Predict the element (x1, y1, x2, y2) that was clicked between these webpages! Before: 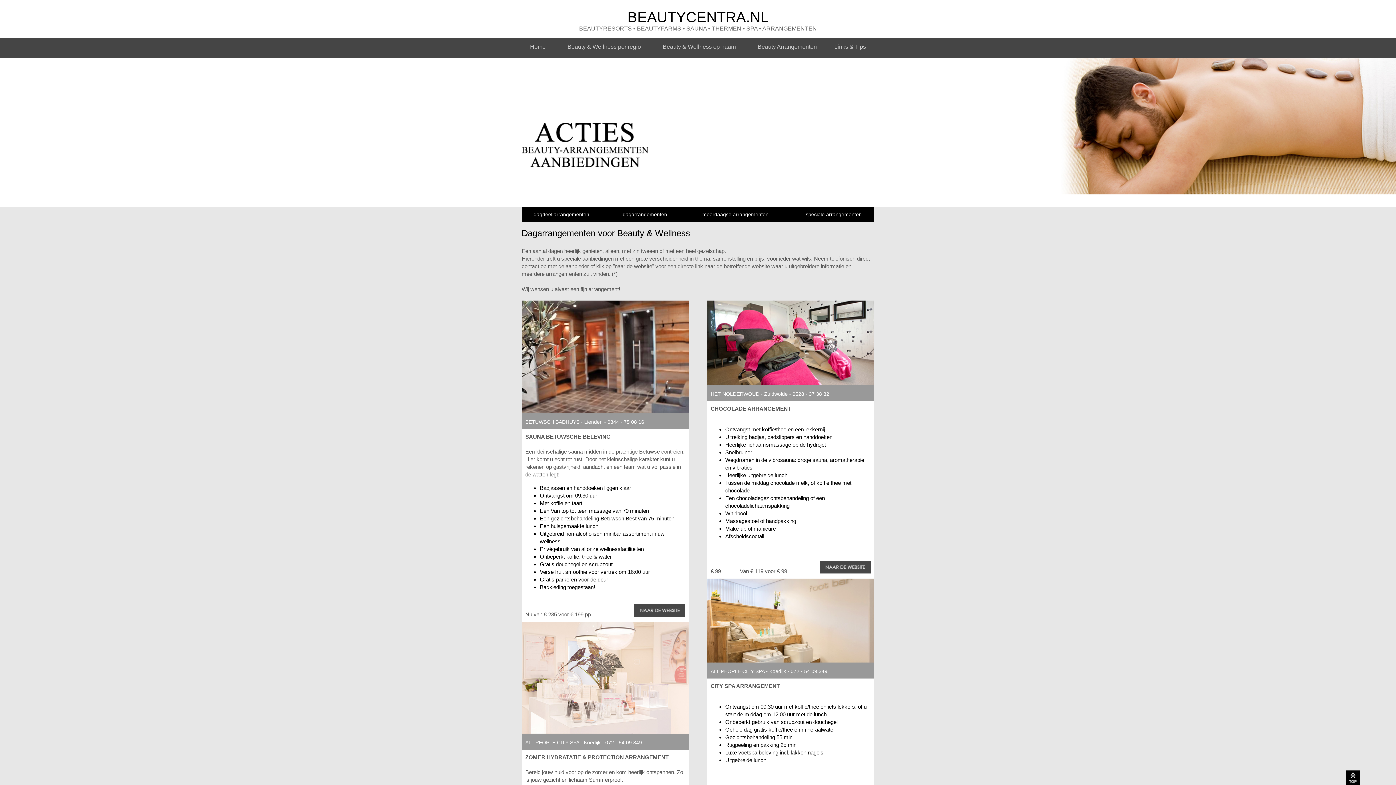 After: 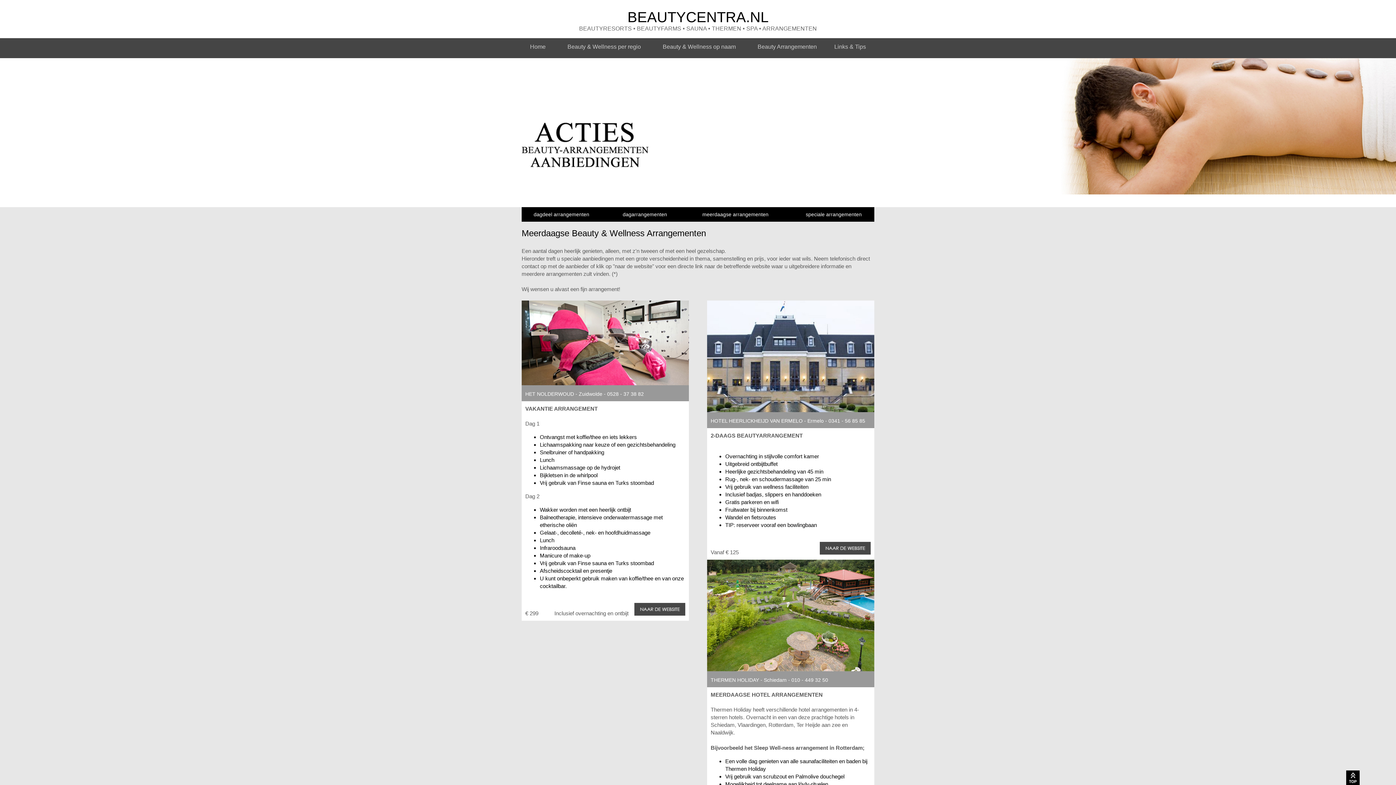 Action: label: meerdaagse arrangementen bbox: (702, 211, 768, 217)